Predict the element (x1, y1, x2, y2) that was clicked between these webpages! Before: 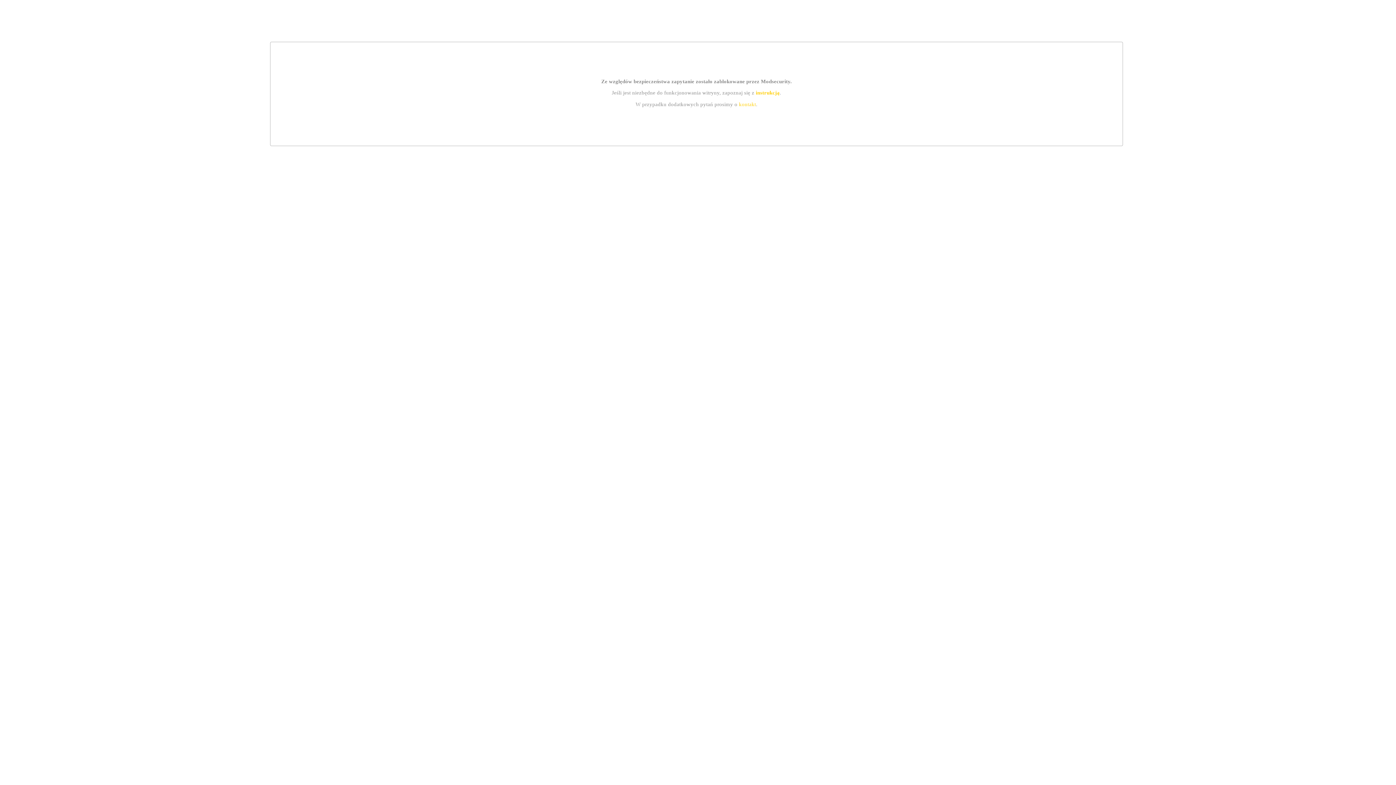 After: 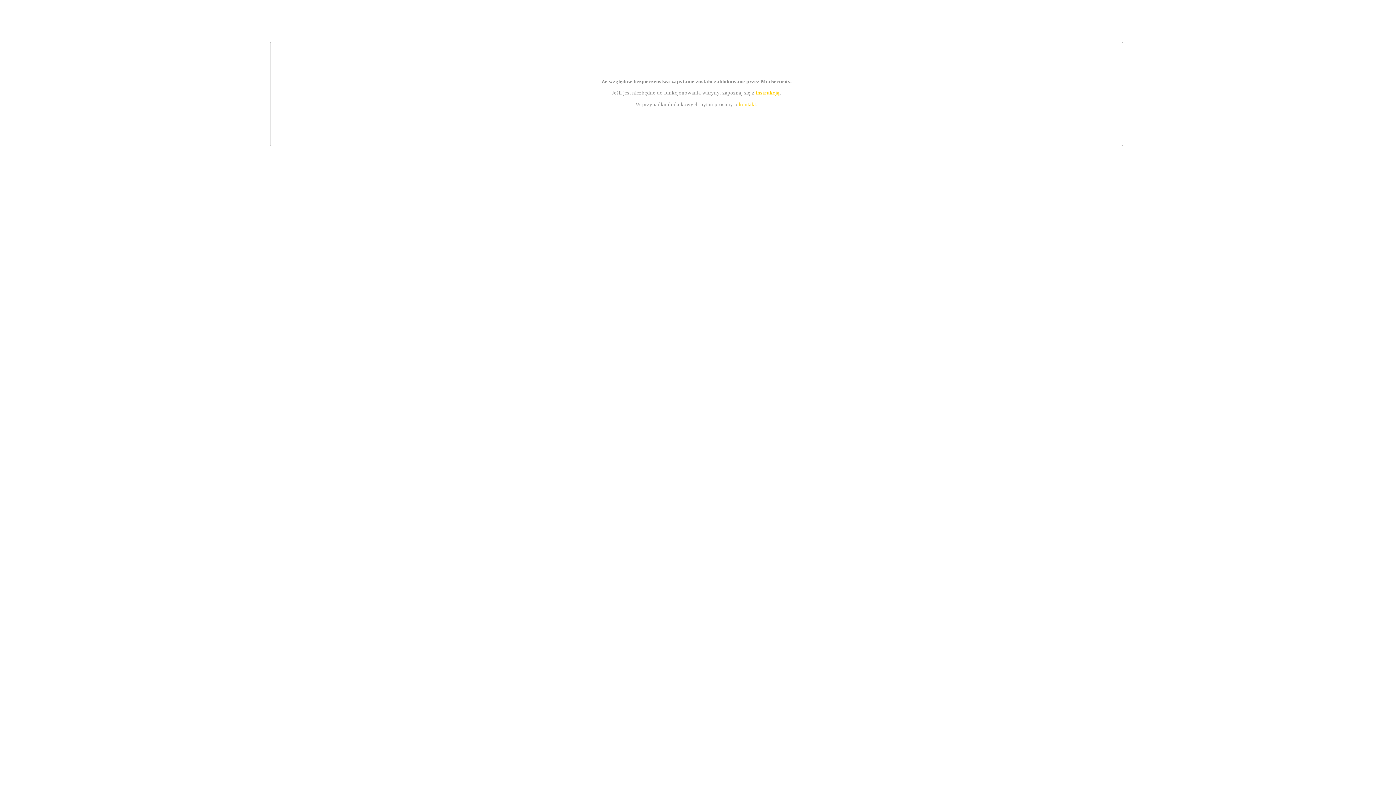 Action: bbox: (739, 101, 756, 107) label: kontakt